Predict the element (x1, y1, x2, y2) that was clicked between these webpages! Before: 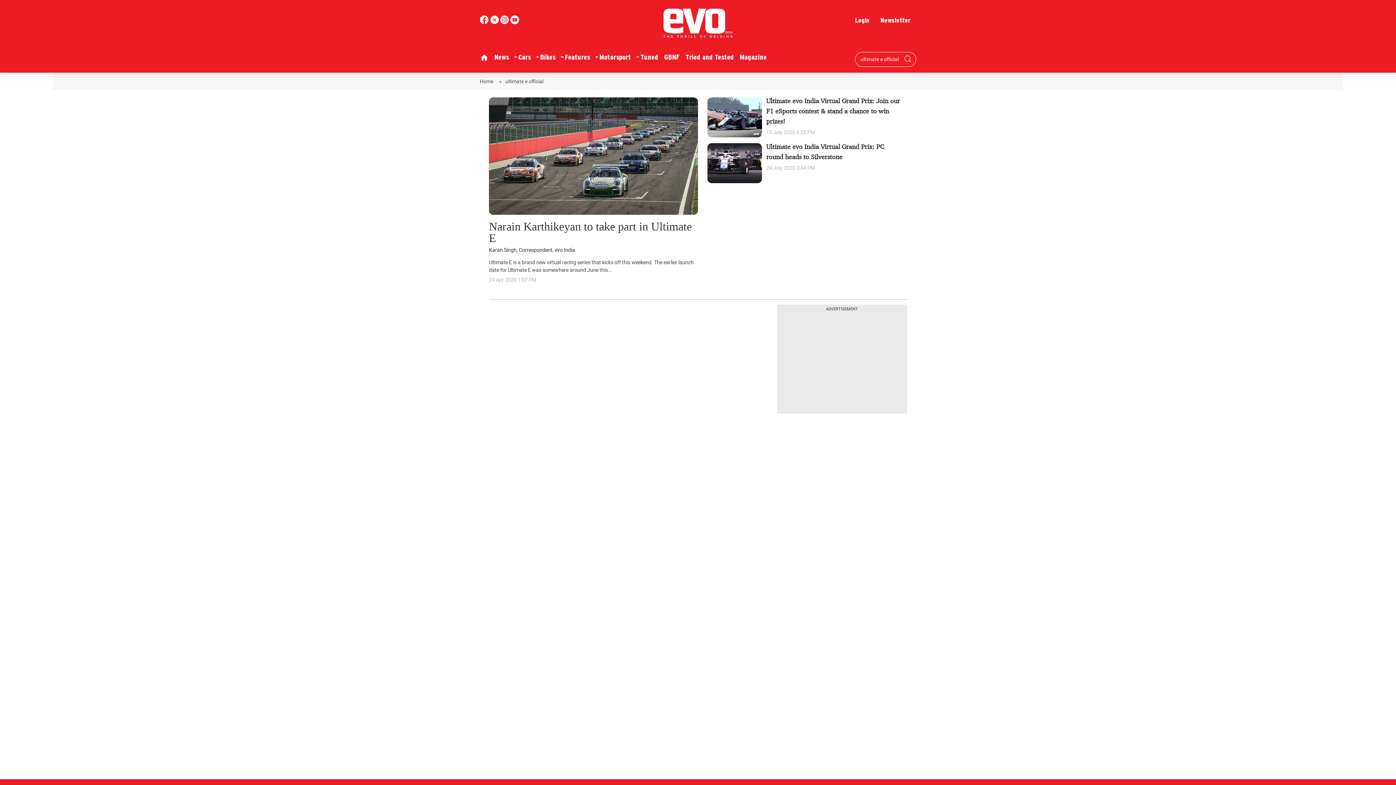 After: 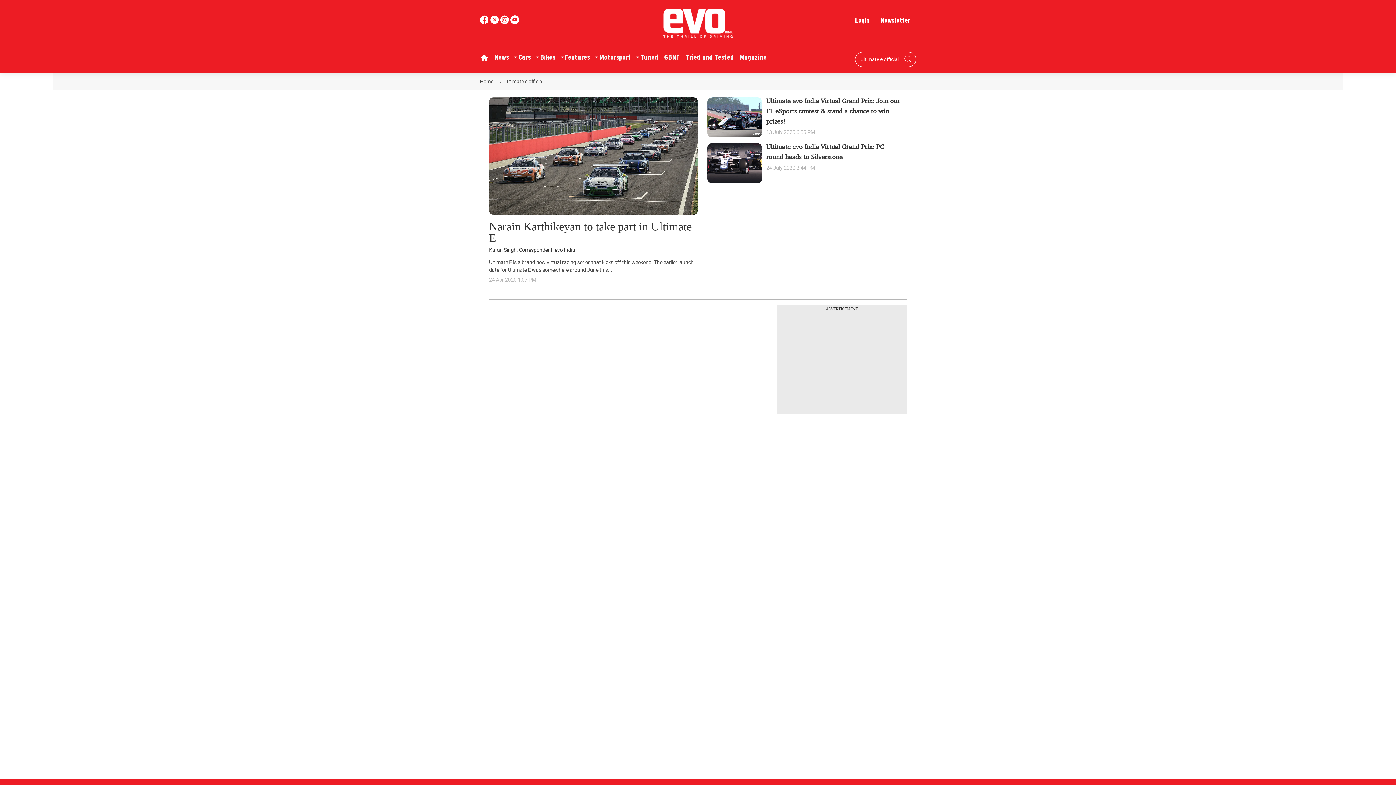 Action: label: youtube bbox: (500, 18, 510, 25)